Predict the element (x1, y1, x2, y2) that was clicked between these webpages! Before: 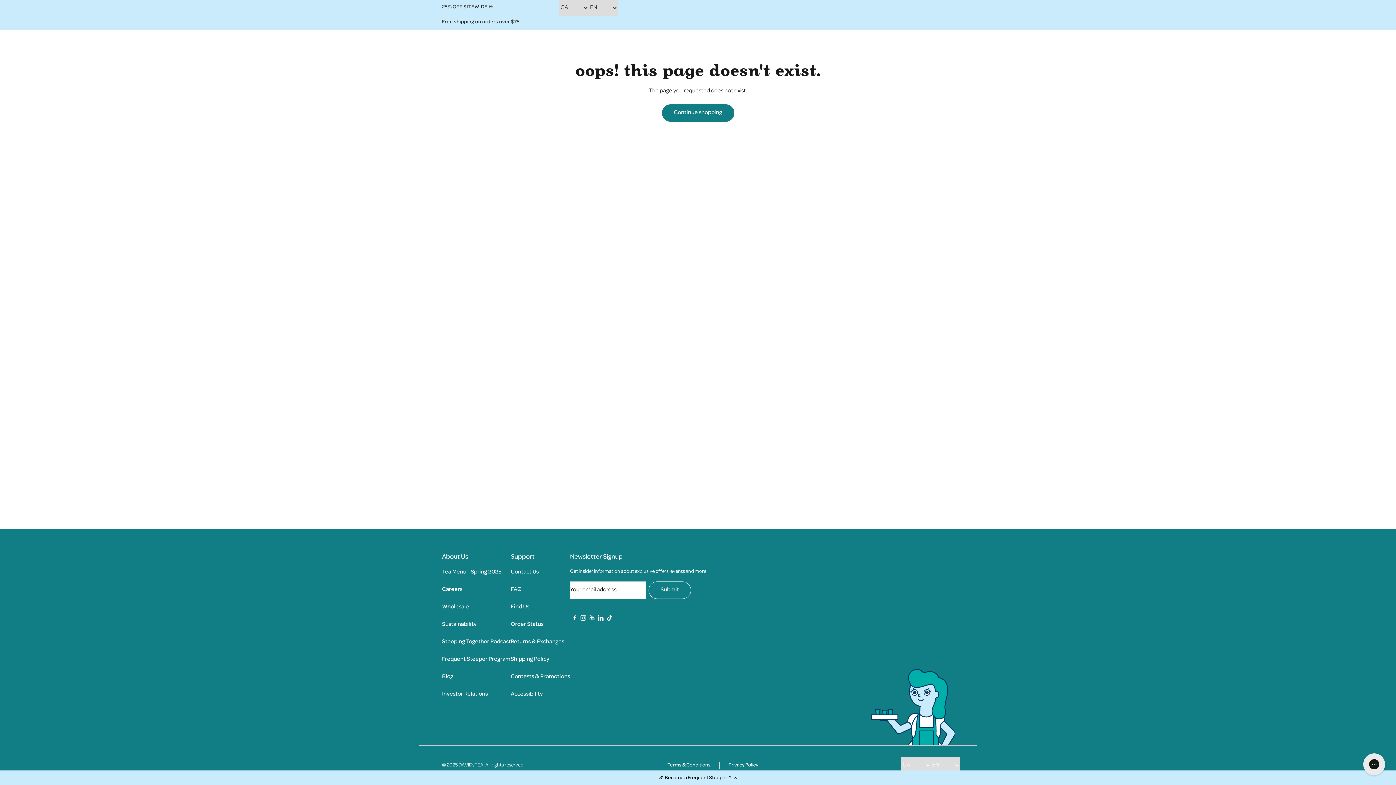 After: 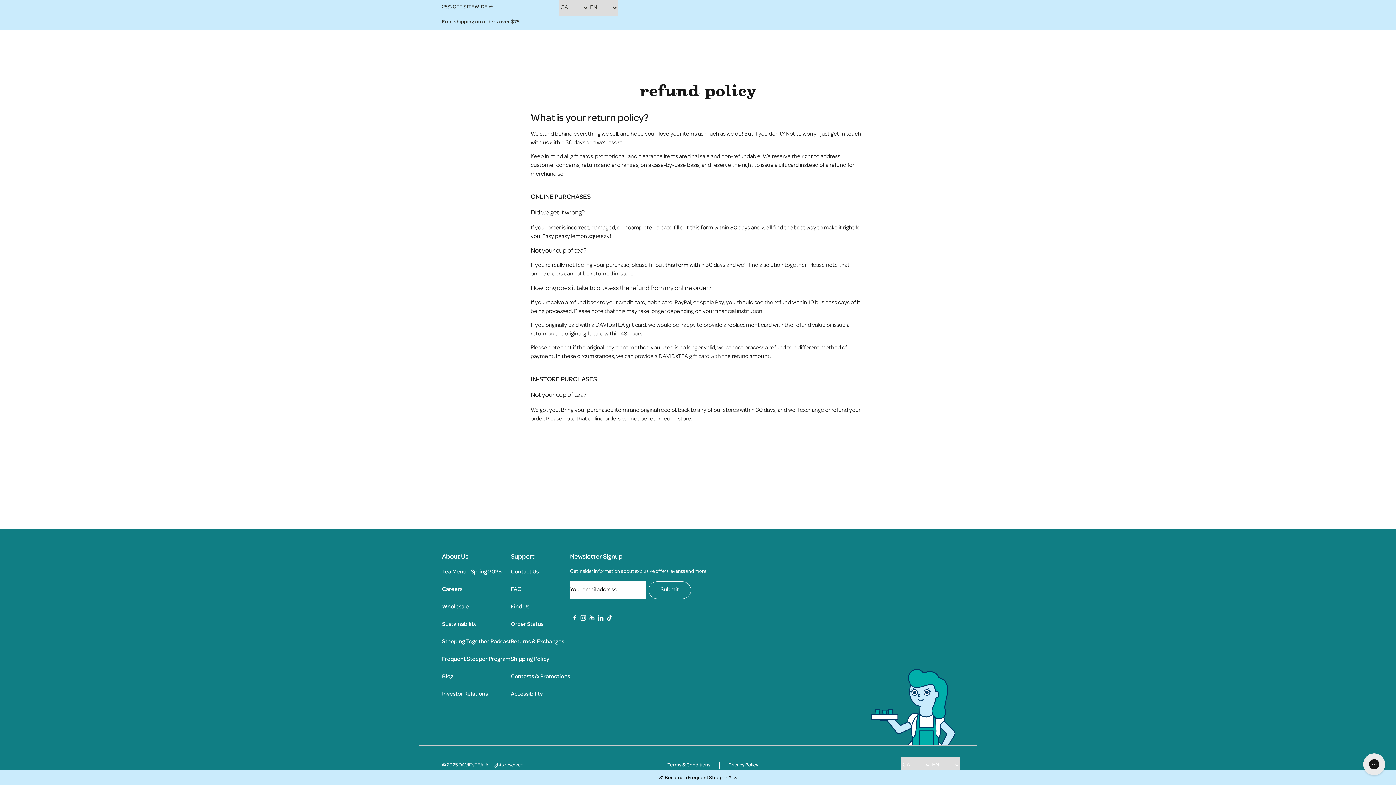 Action: label: Returns & Exchanges bbox: (510, 639, 564, 645)